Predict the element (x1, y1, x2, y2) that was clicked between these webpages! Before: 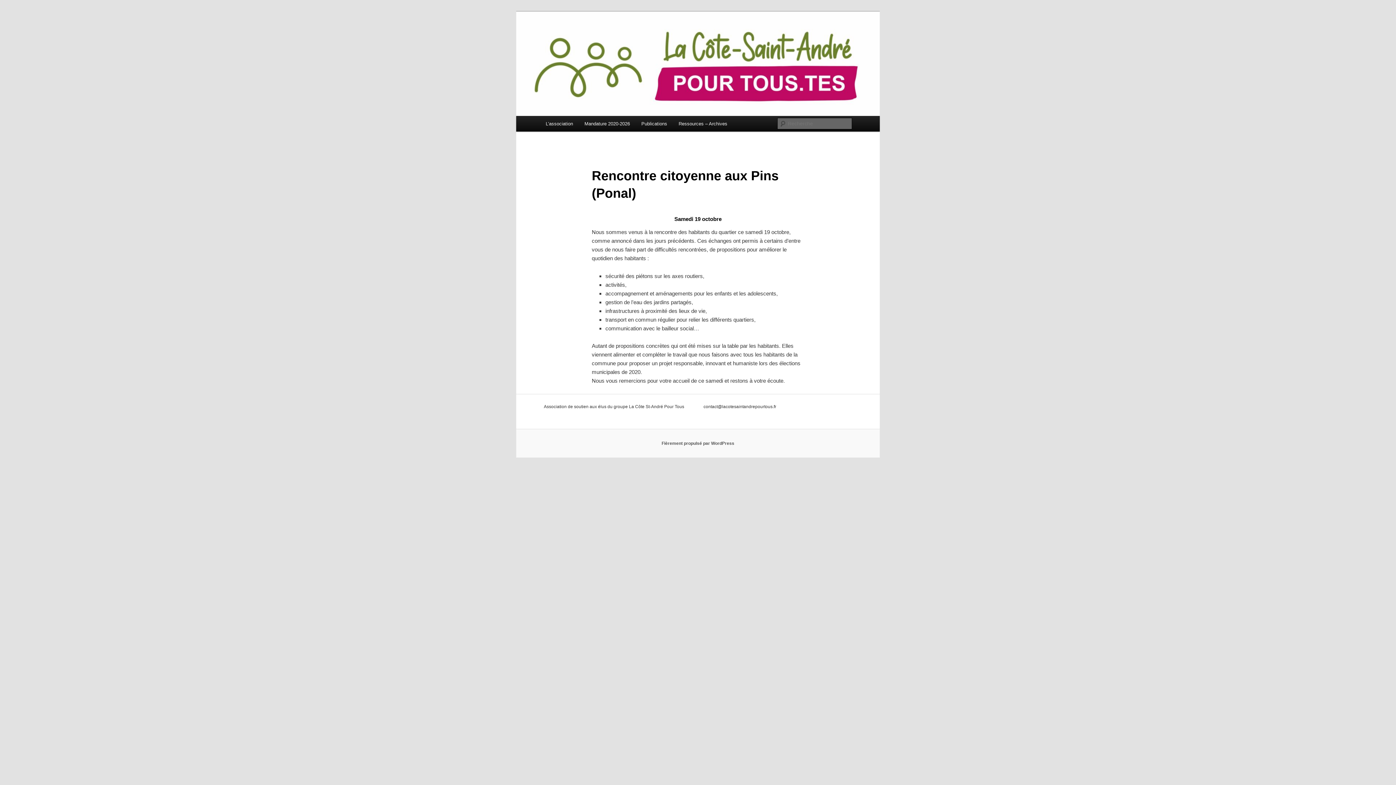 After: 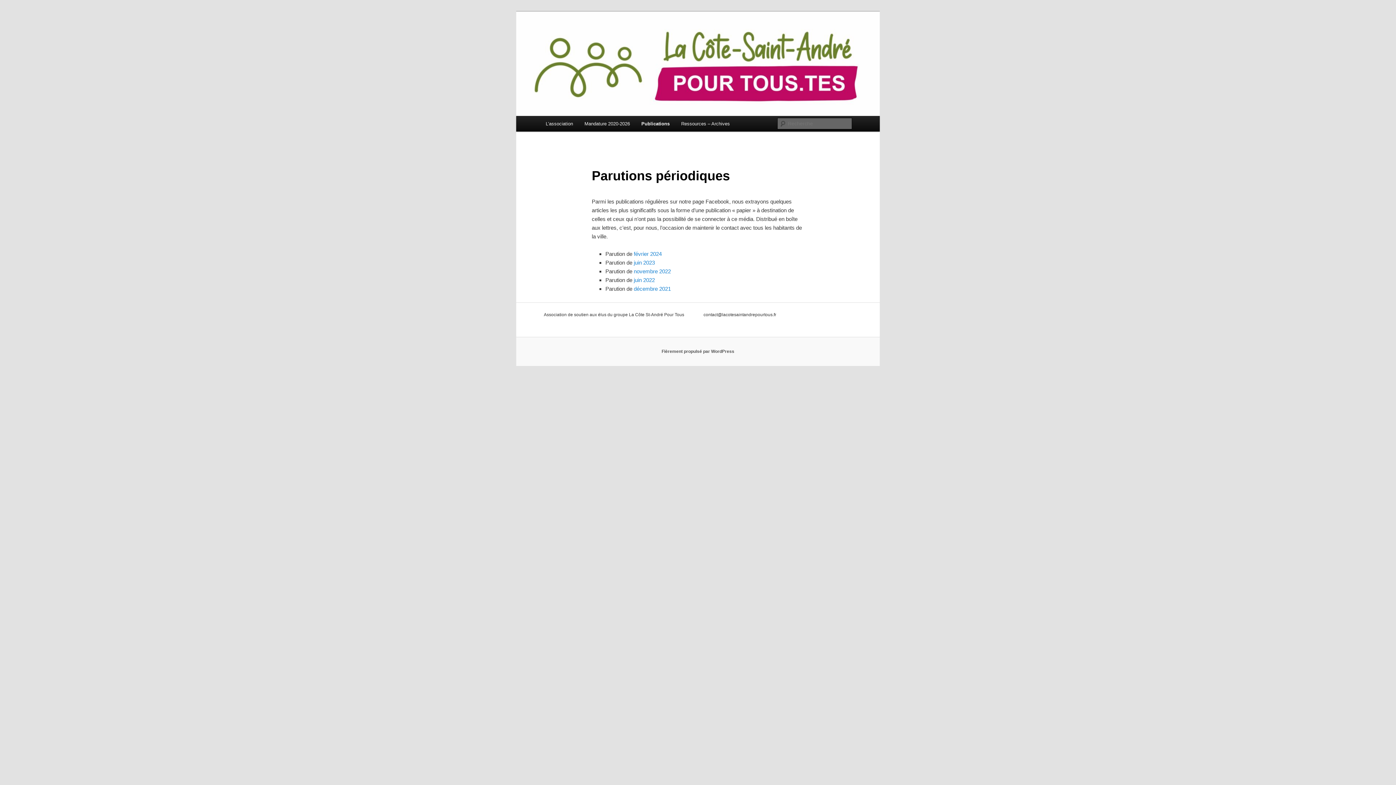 Action: bbox: (635, 116, 673, 131) label: Publications